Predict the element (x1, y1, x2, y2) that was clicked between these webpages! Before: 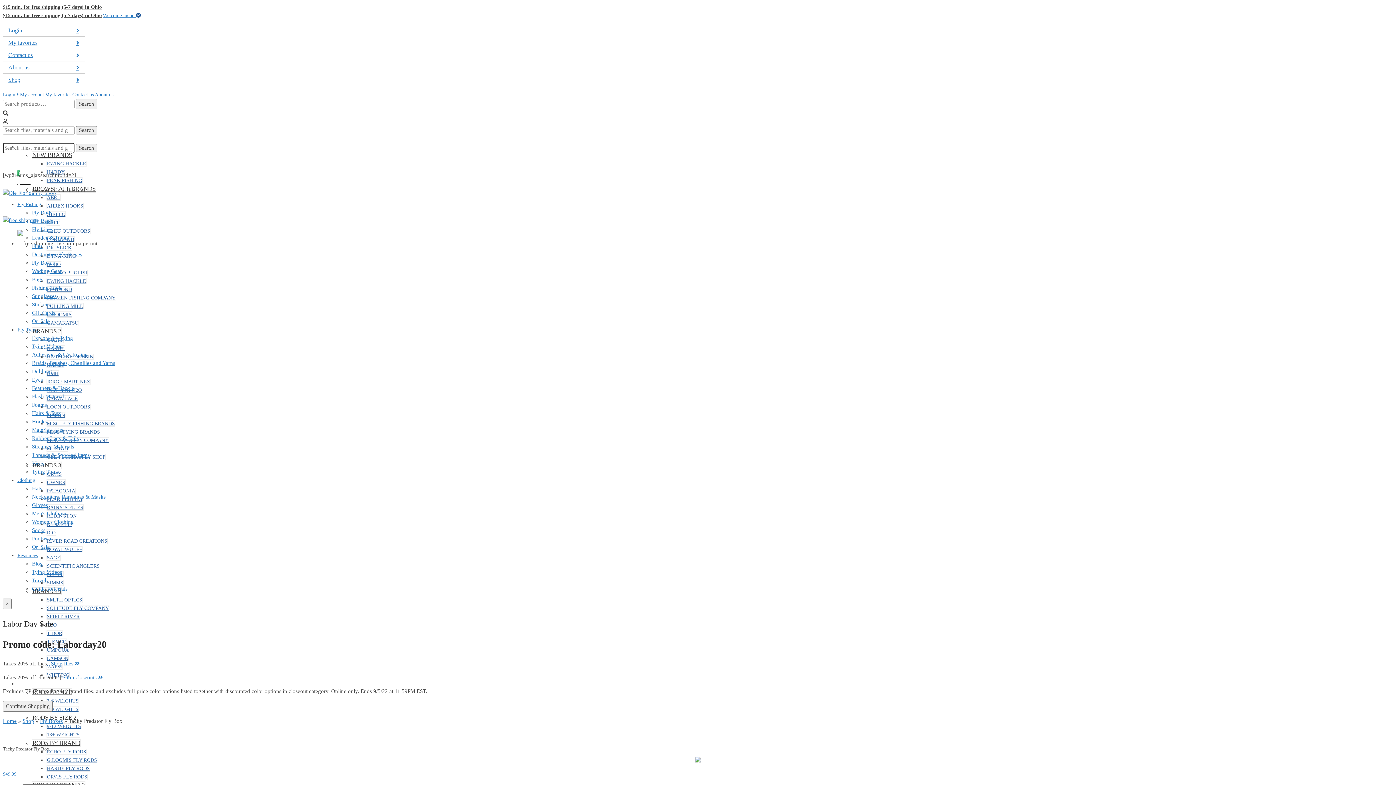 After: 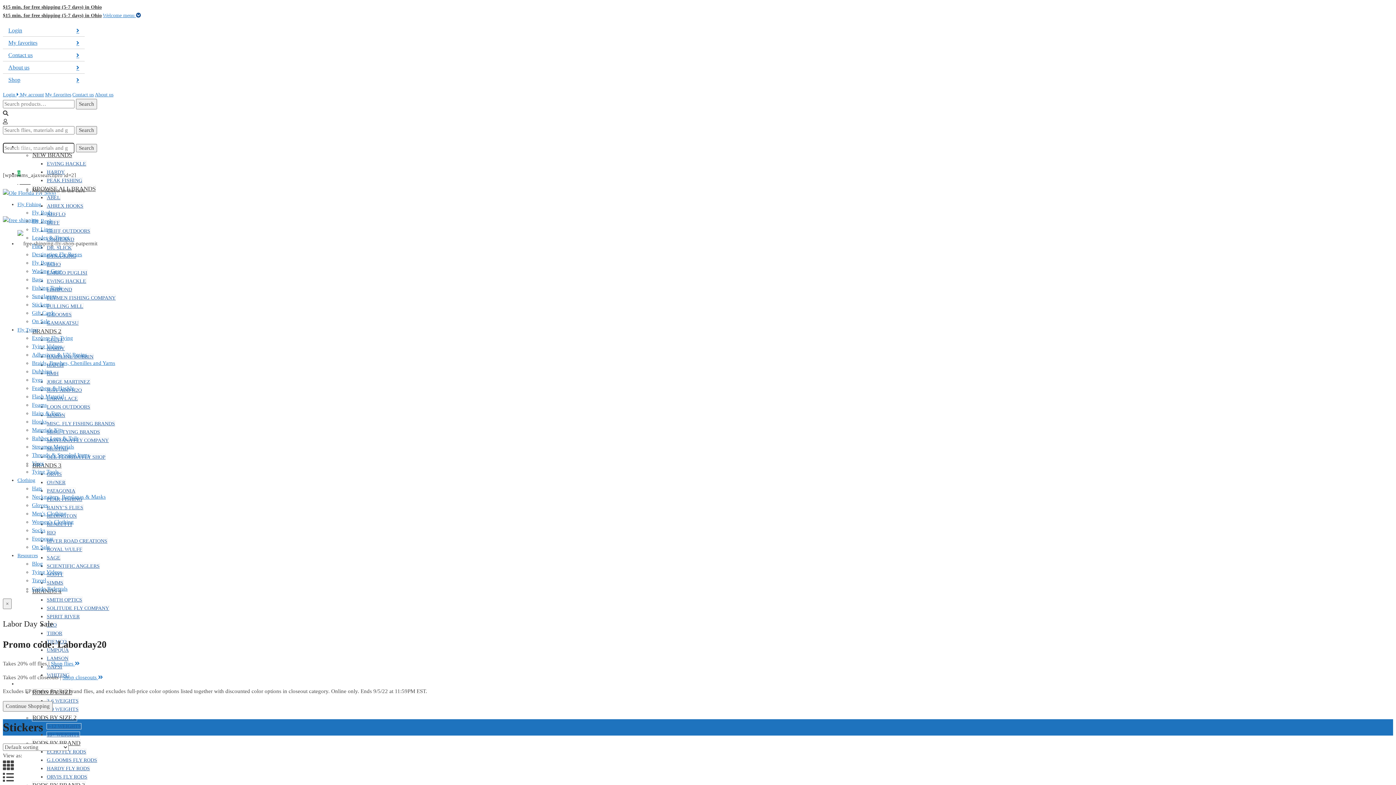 Action: bbox: (32, 301, 49, 307) label: Stickers